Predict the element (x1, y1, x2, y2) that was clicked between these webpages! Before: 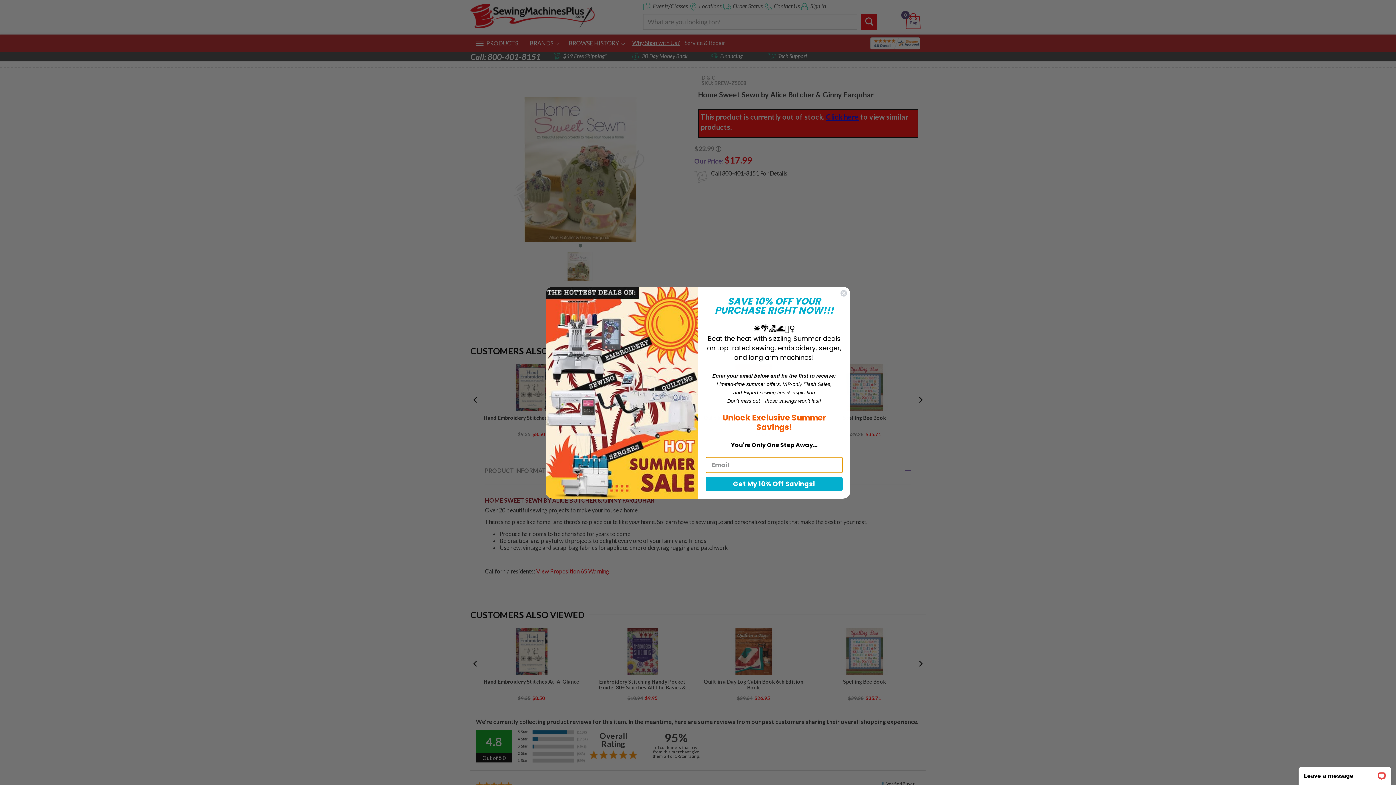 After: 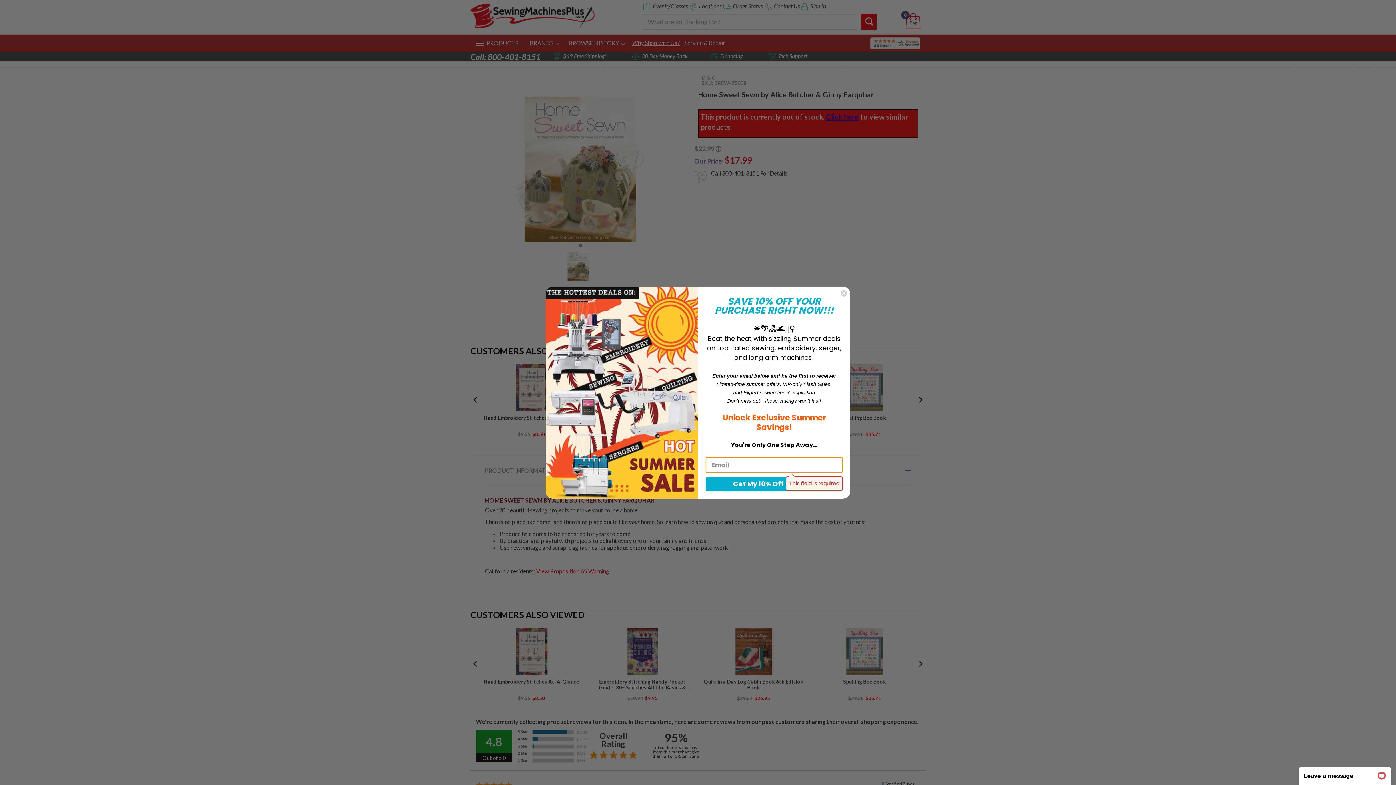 Action: bbox: (705, 476, 842, 491) label: Get My 10% Off Savings!